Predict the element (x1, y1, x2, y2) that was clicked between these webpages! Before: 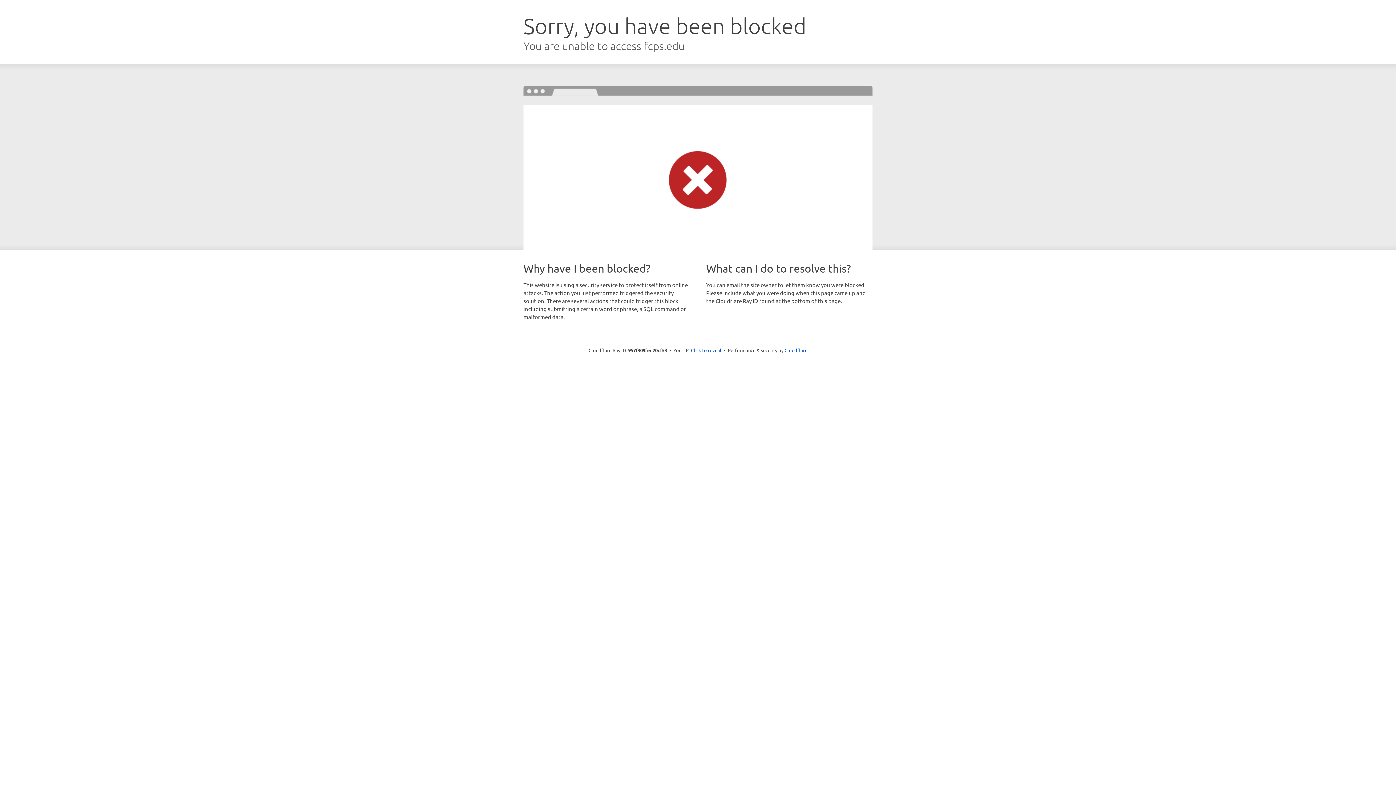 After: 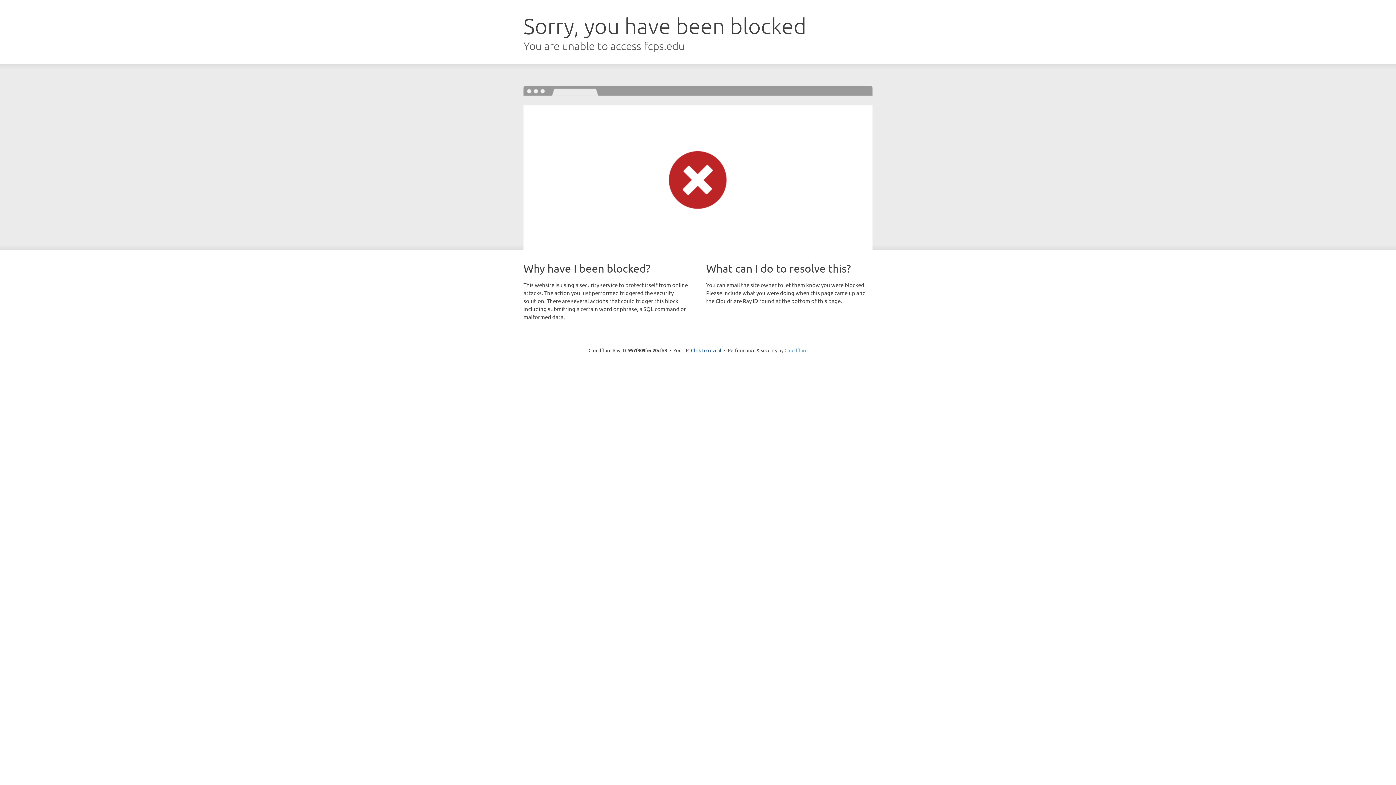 Action: label: Cloudflare bbox: (784, 347, 807, 353)